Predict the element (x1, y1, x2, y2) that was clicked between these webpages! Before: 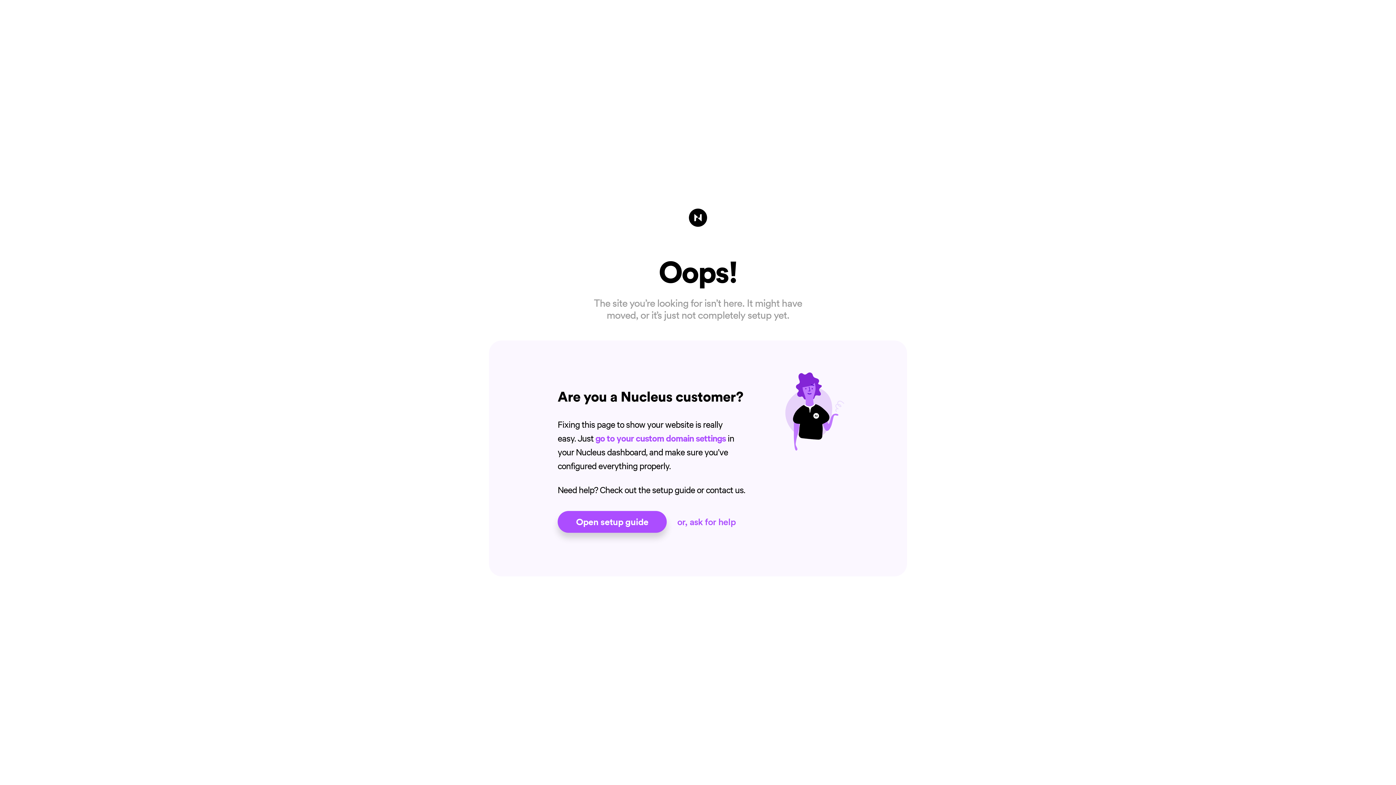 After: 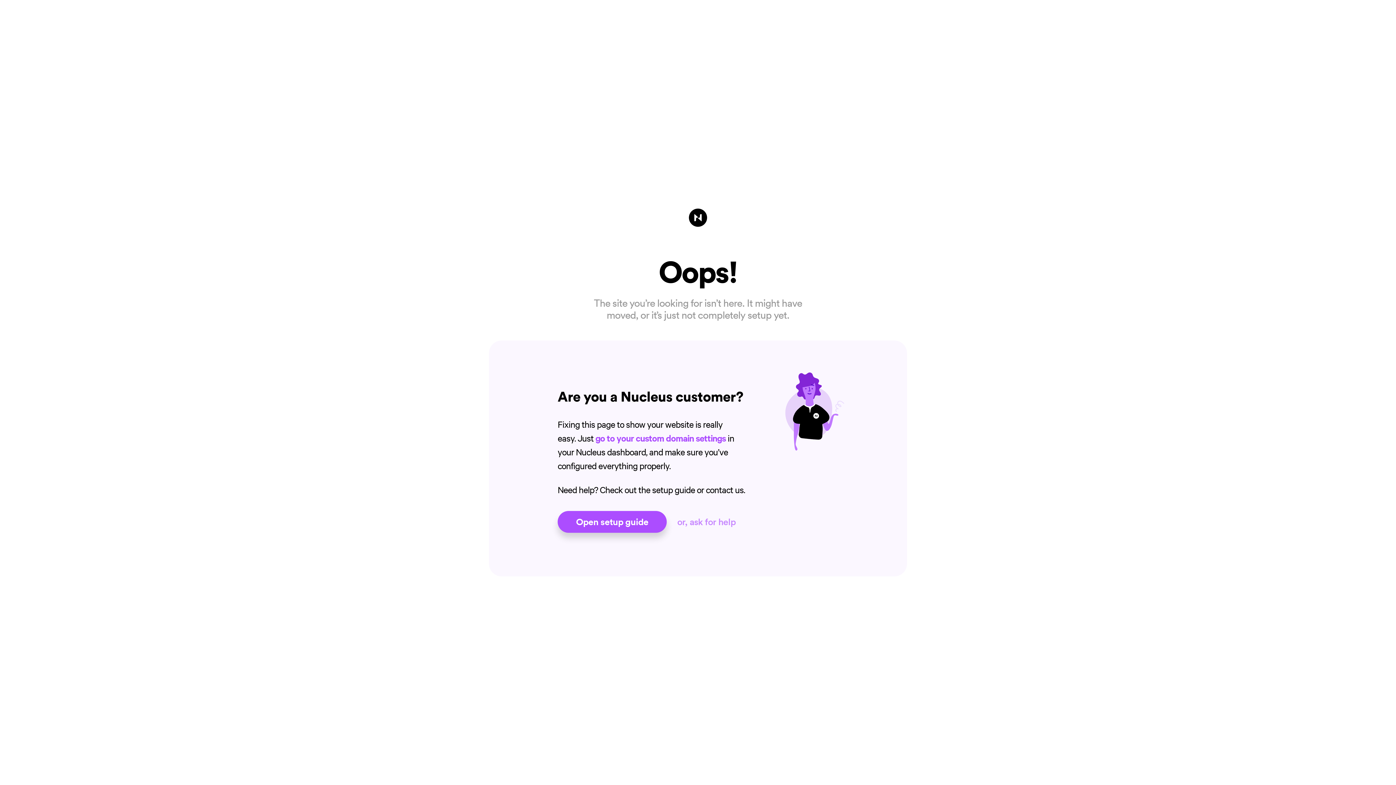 Action: label: or, ask for help bbox: (677, 511, 736, 532)